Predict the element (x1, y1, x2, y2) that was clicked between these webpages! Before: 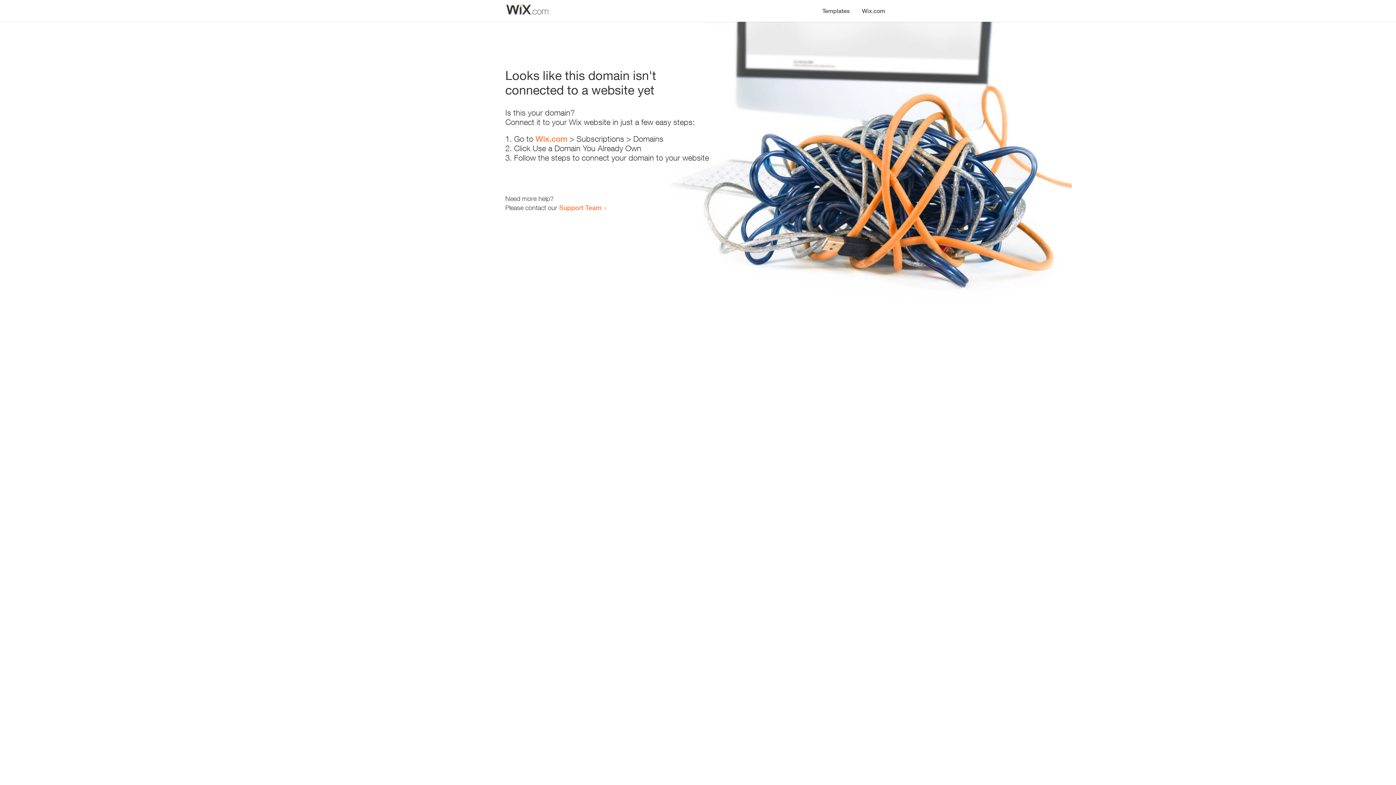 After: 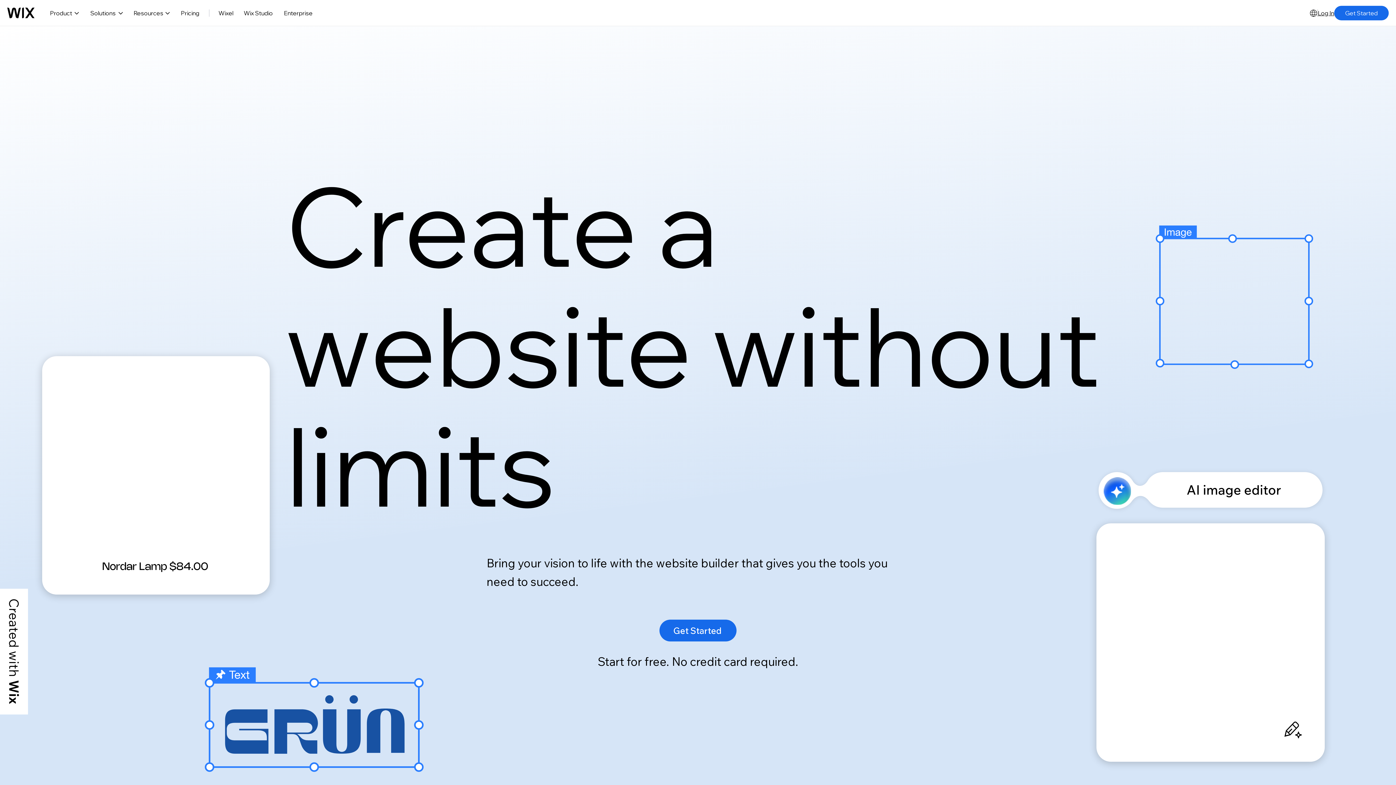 Action: label: Wix.com bbox: (856, 0, 890, 14)